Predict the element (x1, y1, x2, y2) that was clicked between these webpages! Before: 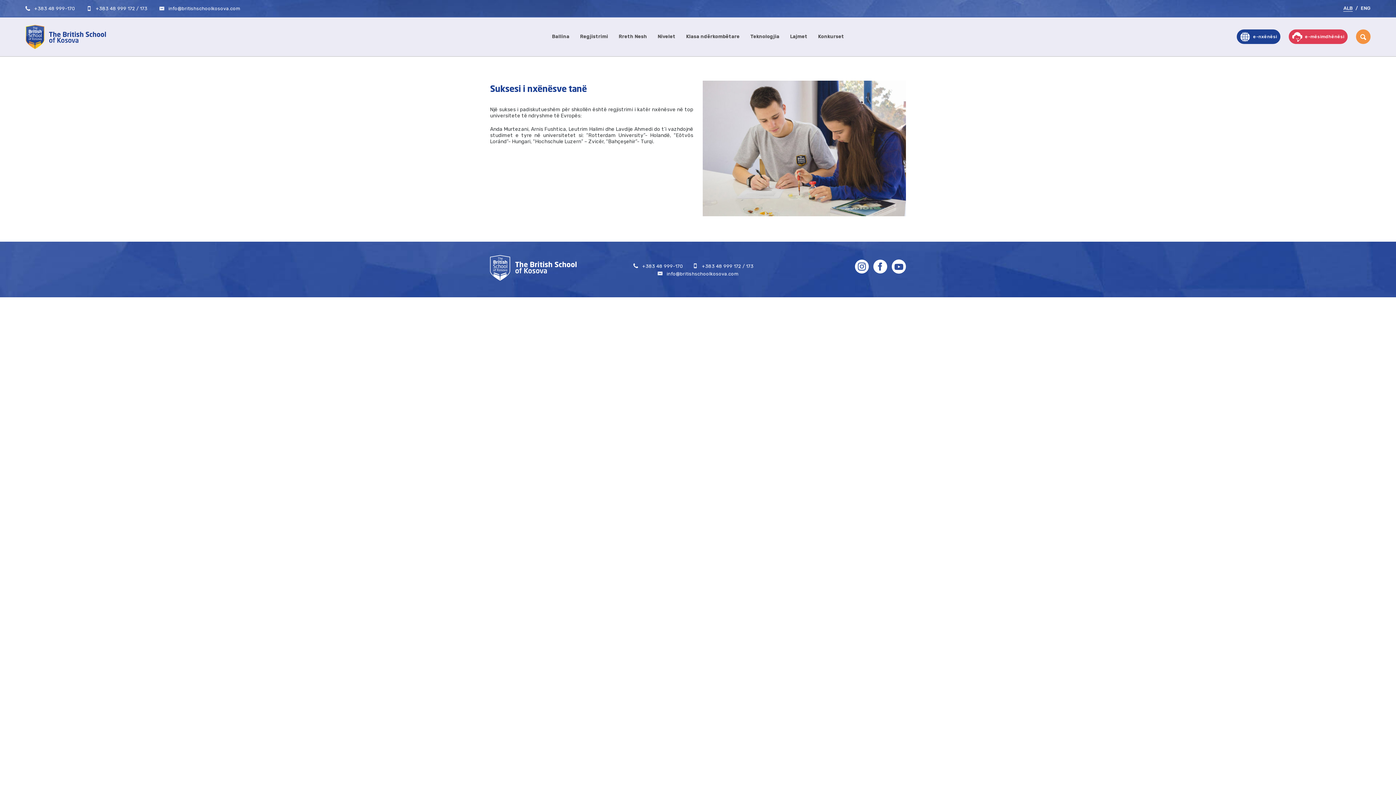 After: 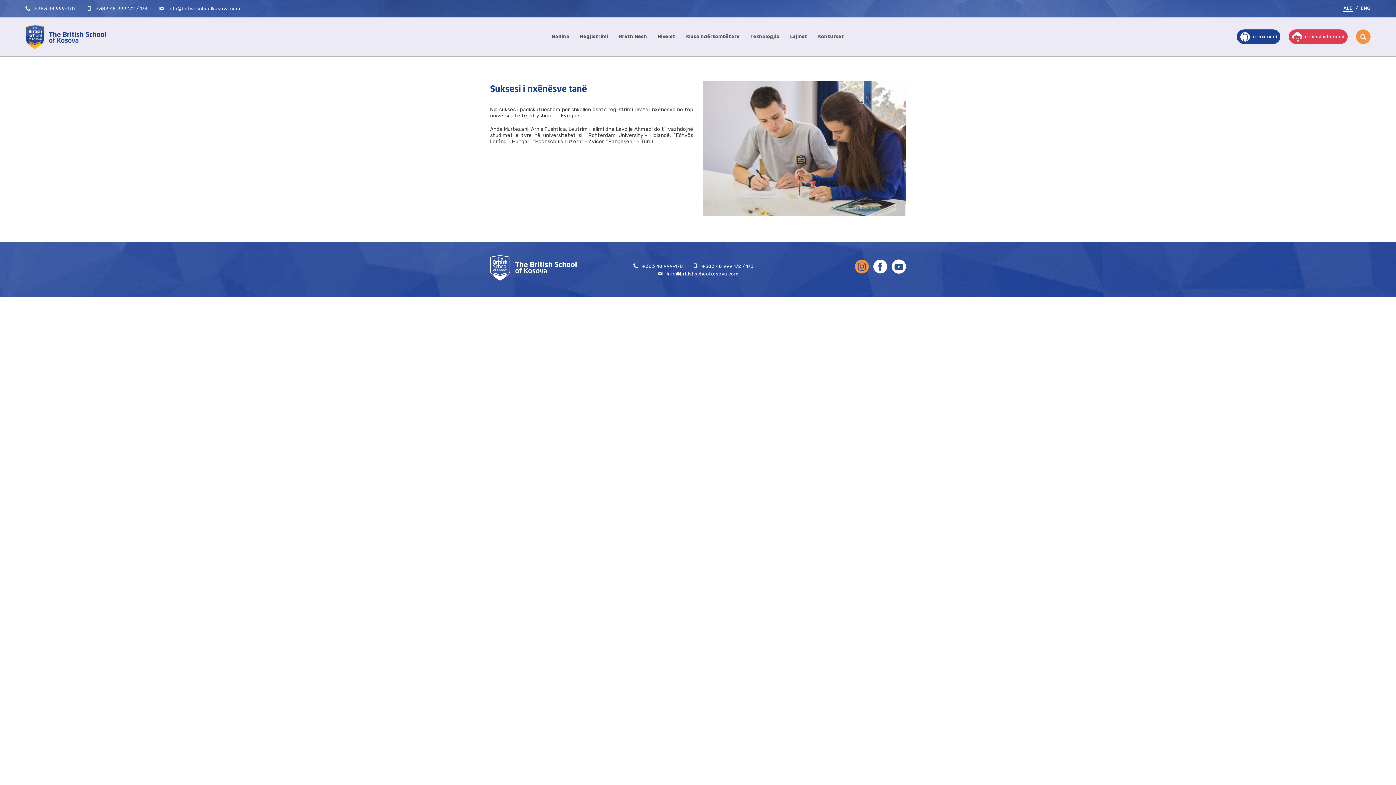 Action: bbox: (855, 259, 869, 273)